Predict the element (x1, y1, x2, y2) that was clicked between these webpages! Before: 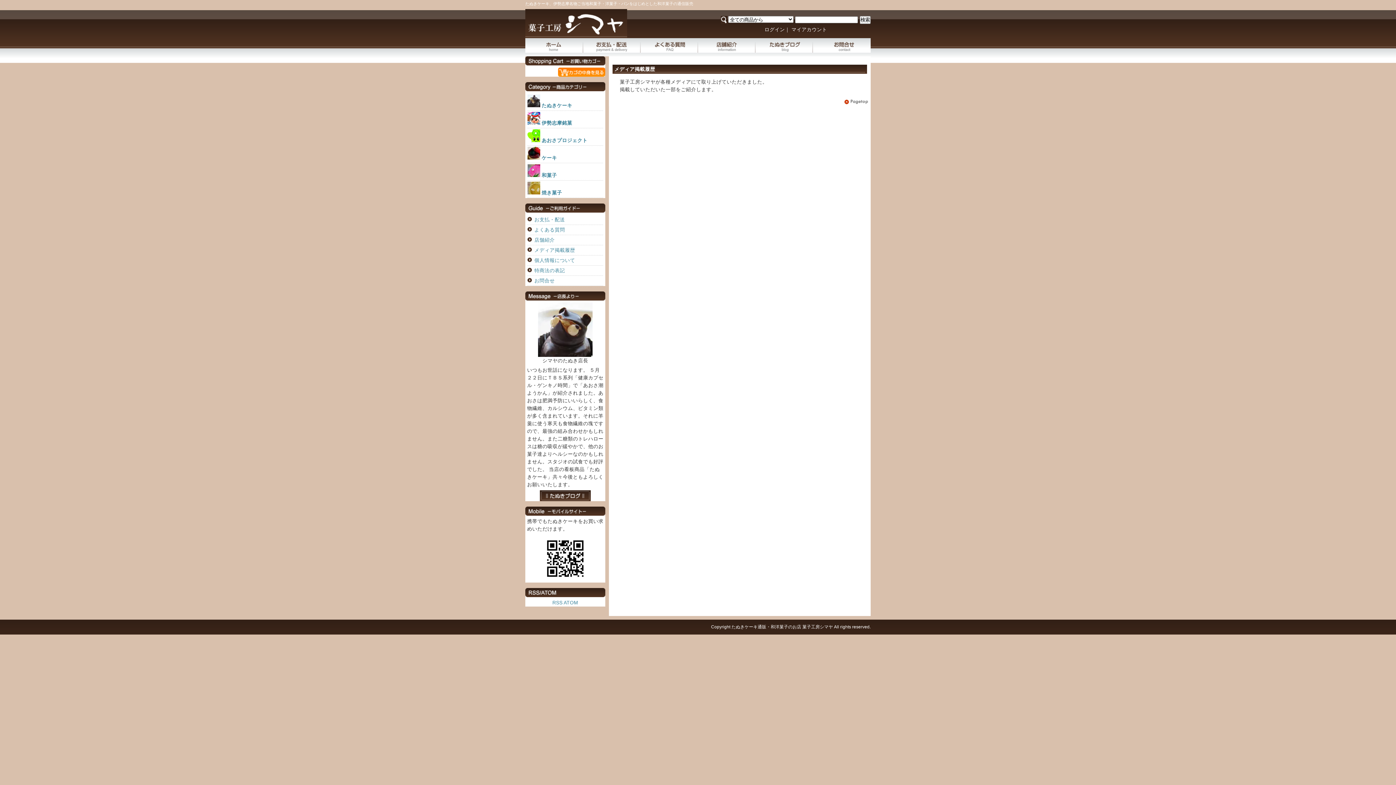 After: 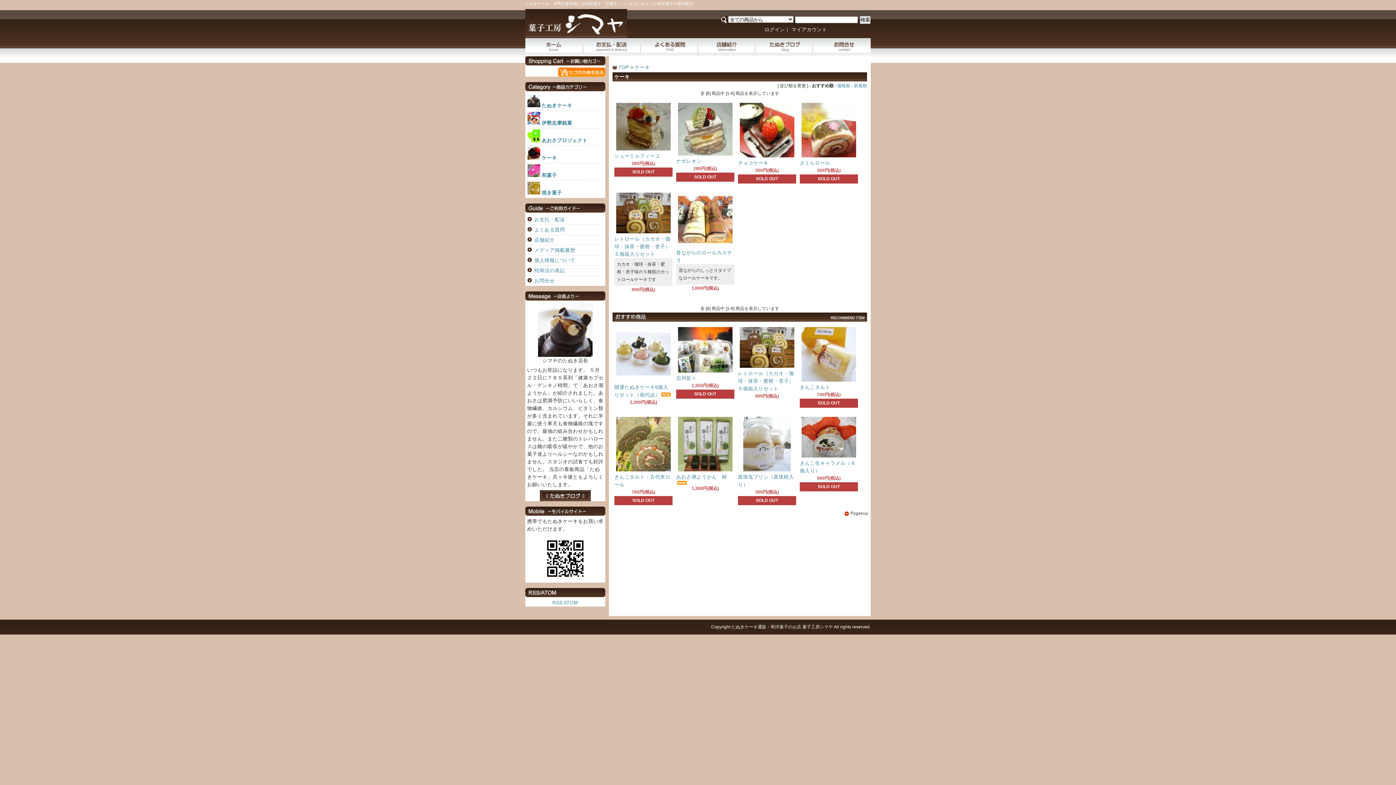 Action: label: ケーキ bbox: (541, 155, 557, 160)